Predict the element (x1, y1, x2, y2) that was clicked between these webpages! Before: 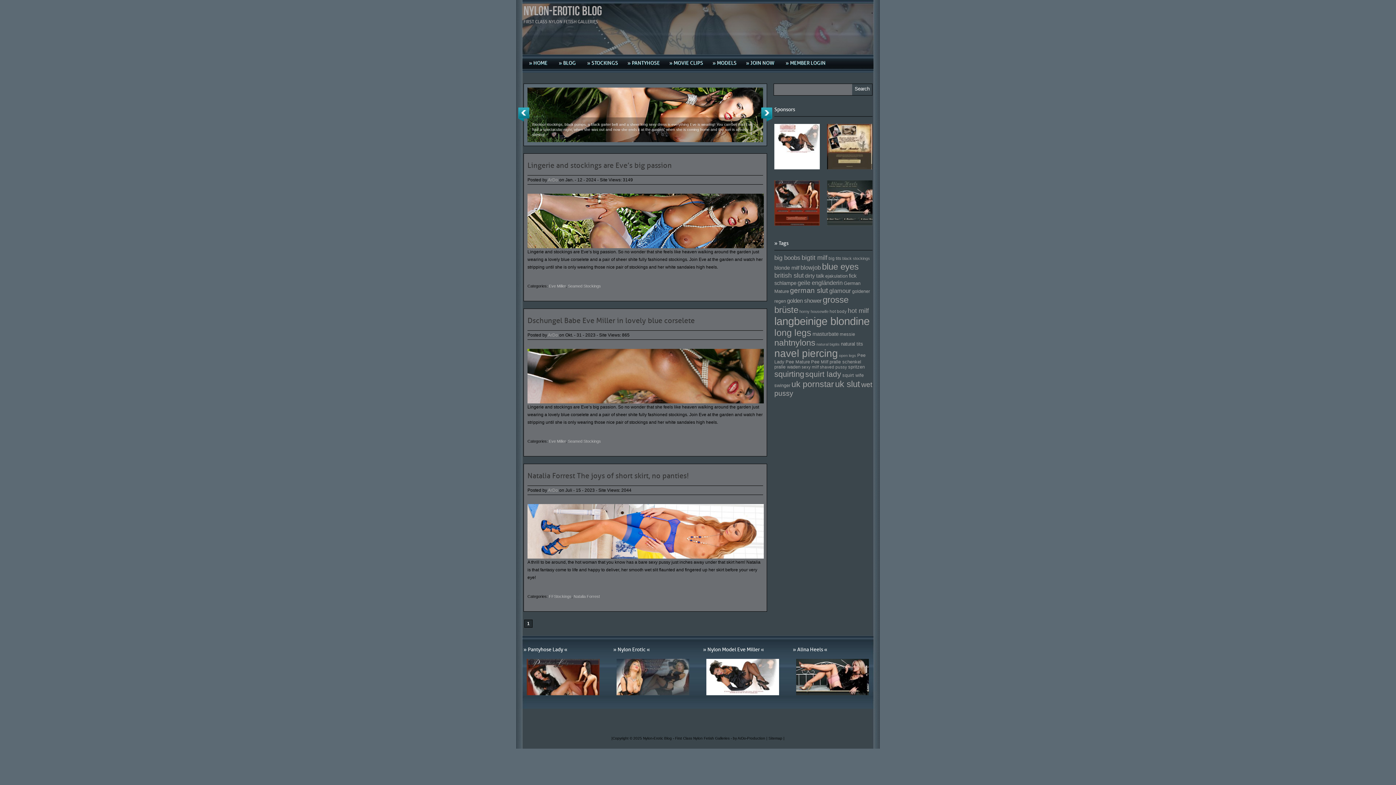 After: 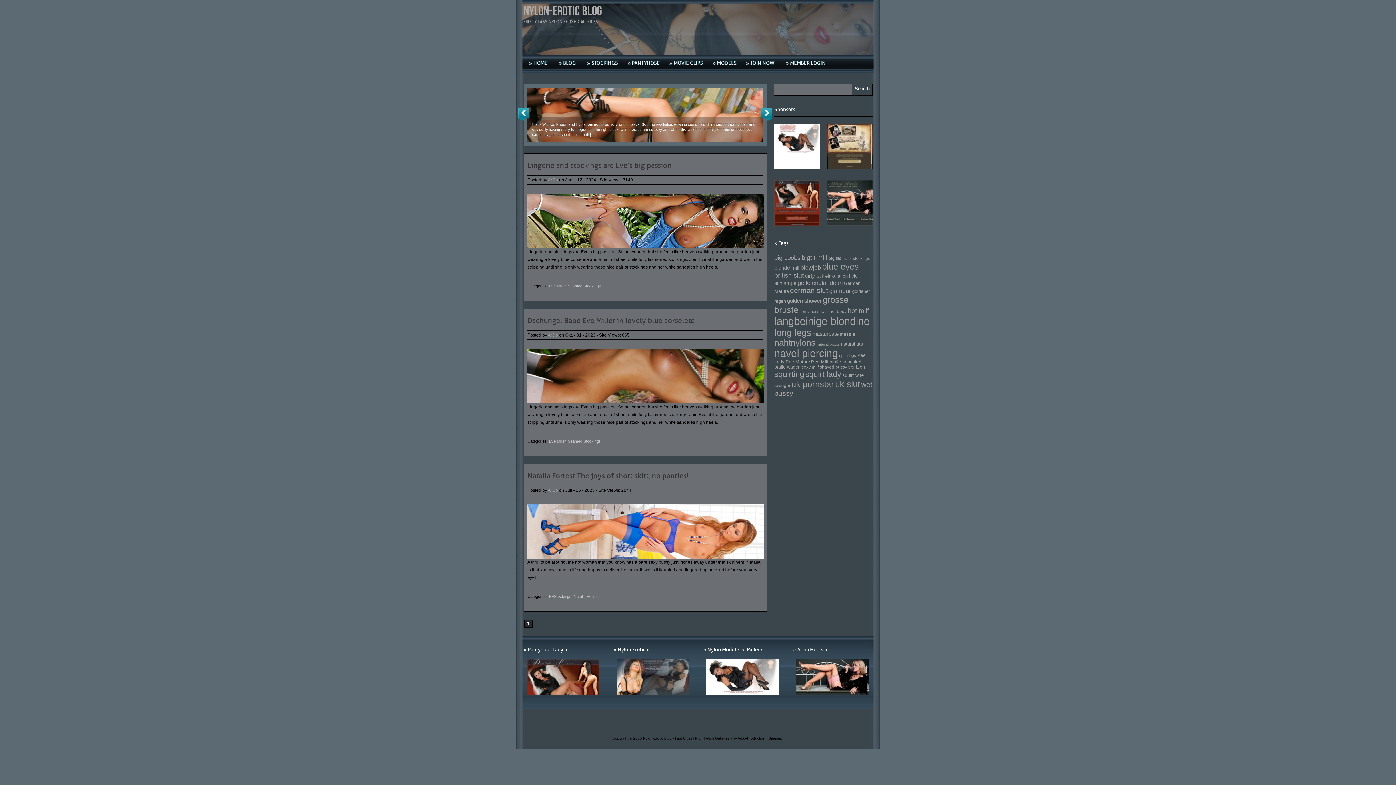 Action: bbox: (526, 692, 599, 696)